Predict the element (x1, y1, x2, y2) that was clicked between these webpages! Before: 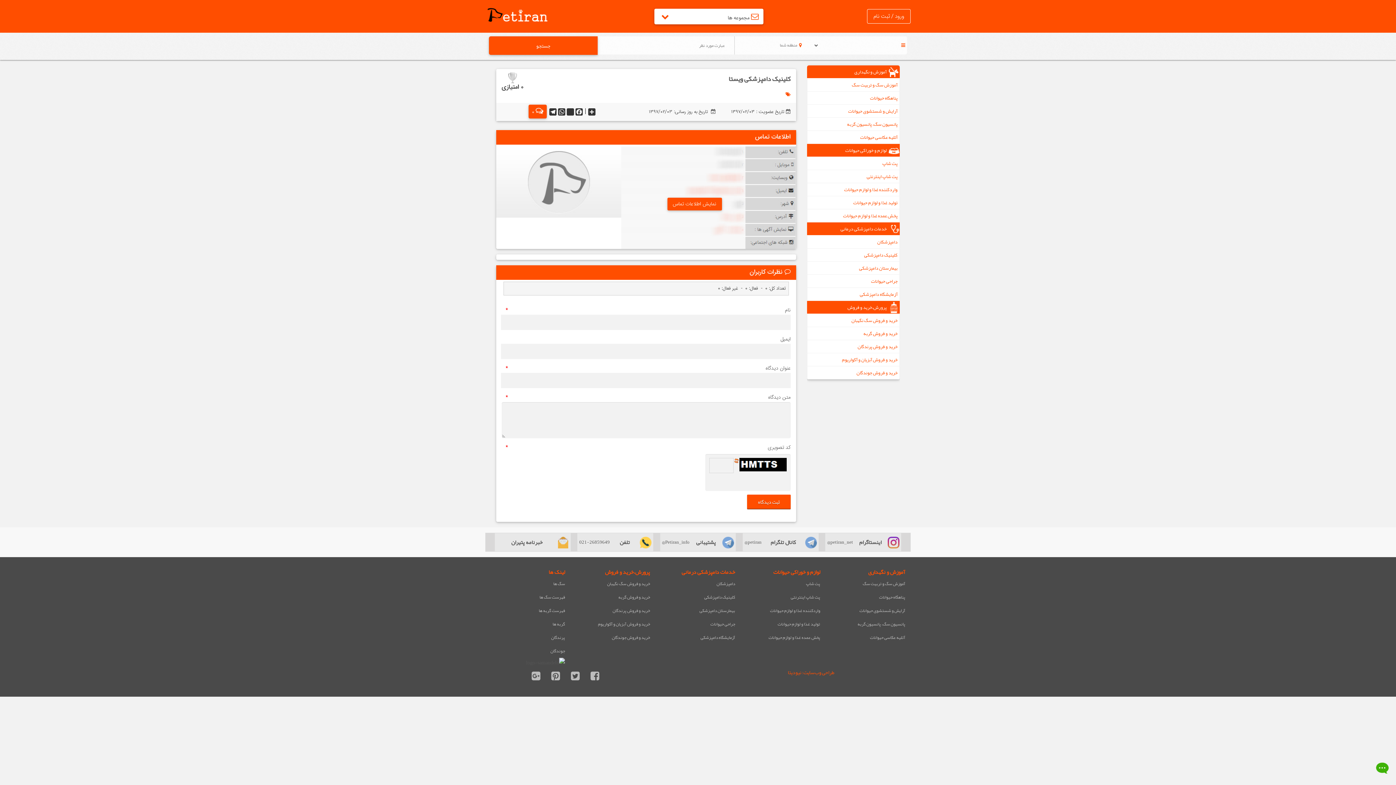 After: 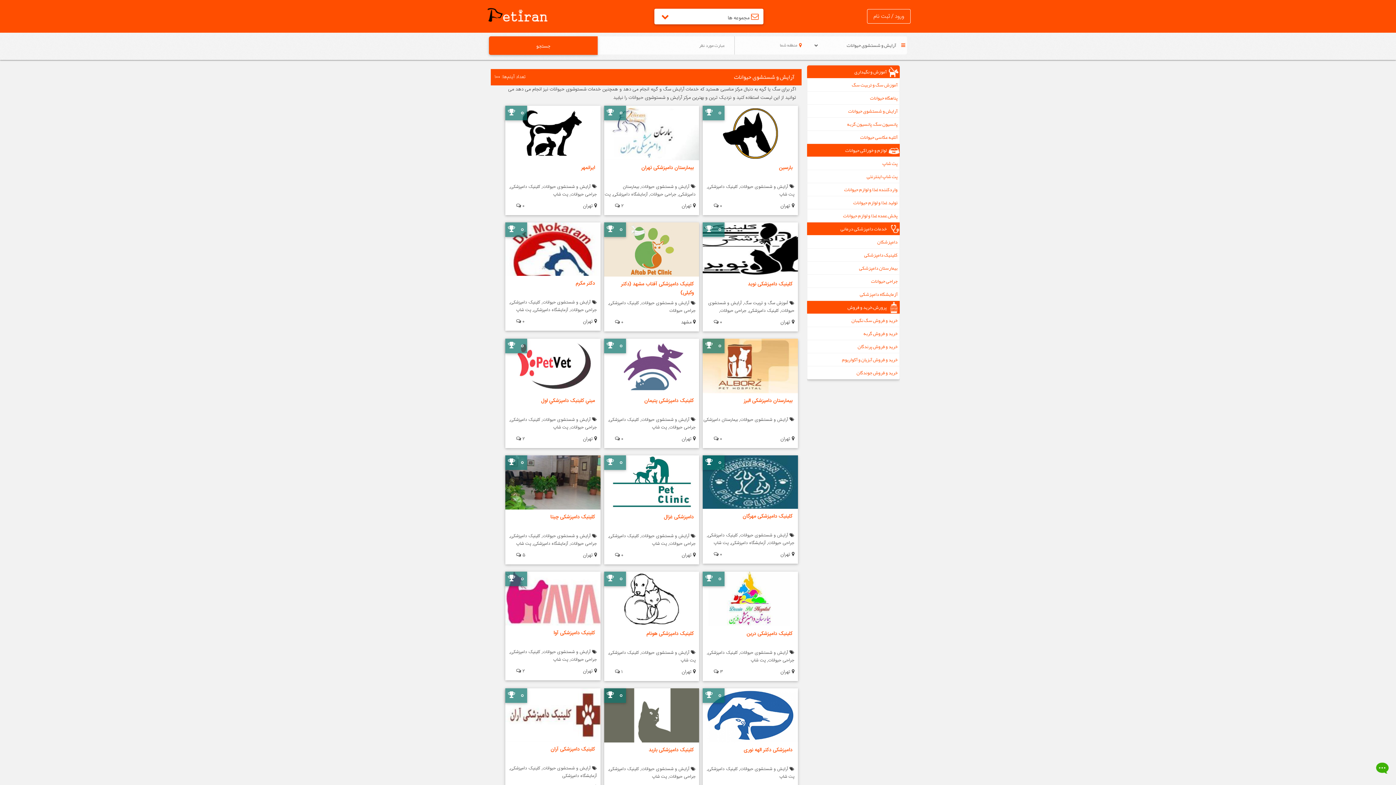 Action: bbox: (831, 604, 905, 617) label: آرایش و شستشوی حیوانات